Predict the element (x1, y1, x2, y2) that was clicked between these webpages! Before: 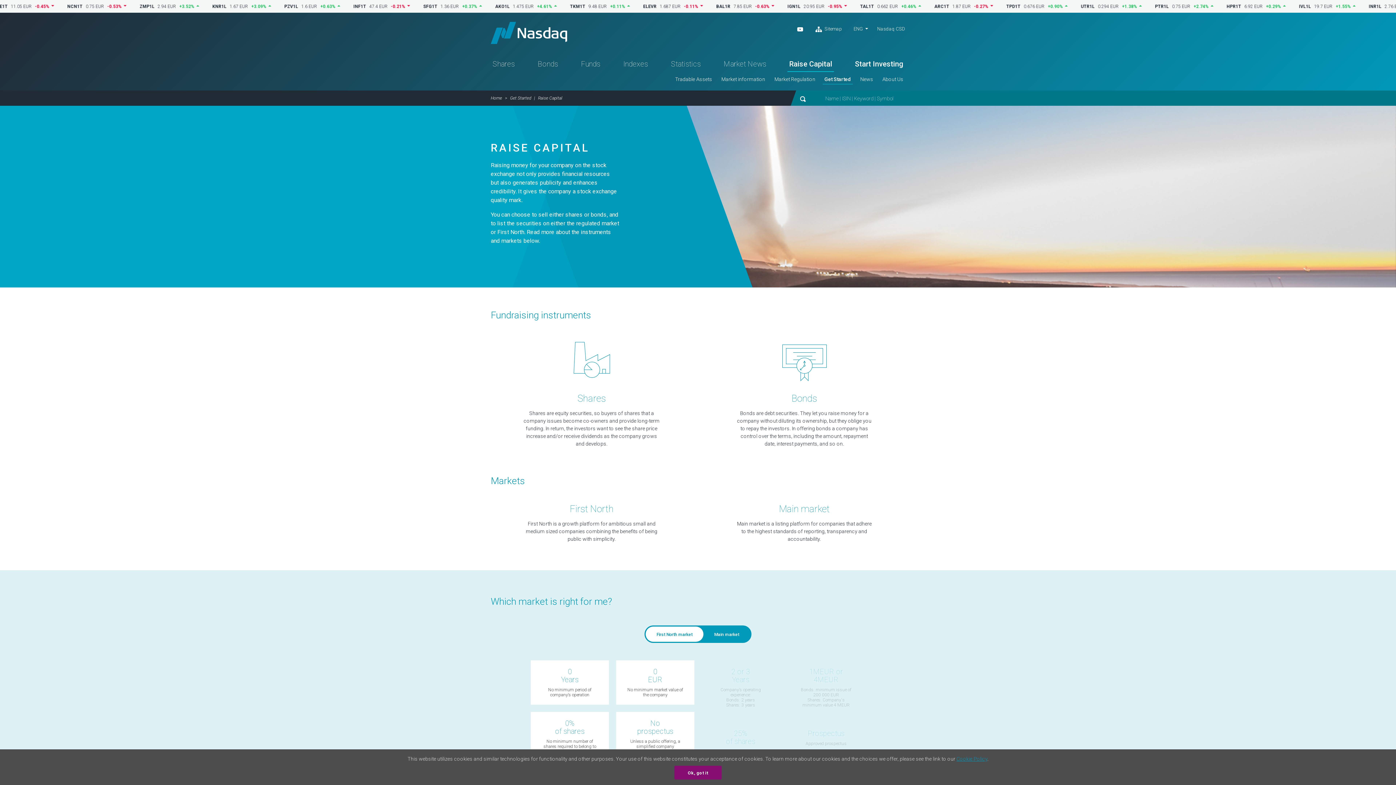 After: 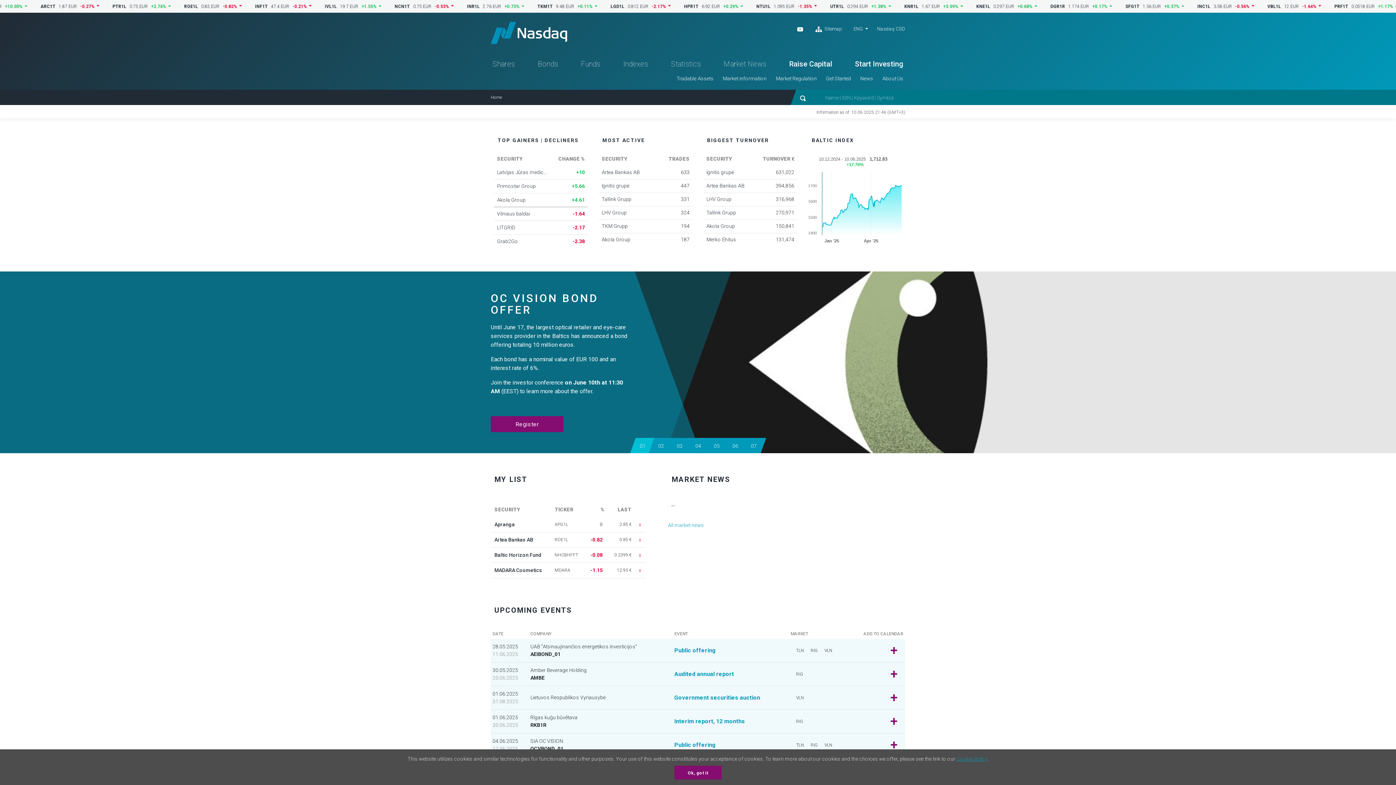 Action: bbox: (490, 21, 567, 44) label: Nasdaq